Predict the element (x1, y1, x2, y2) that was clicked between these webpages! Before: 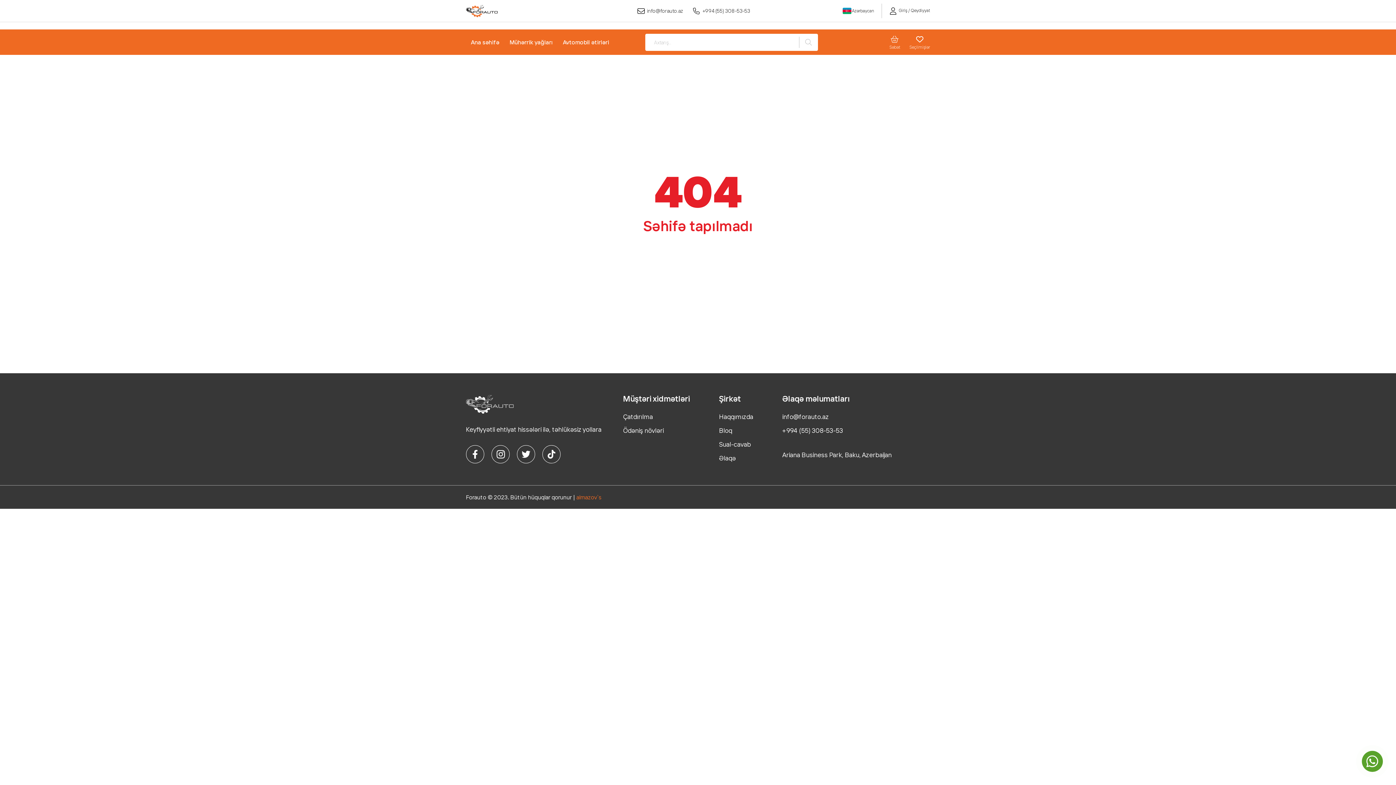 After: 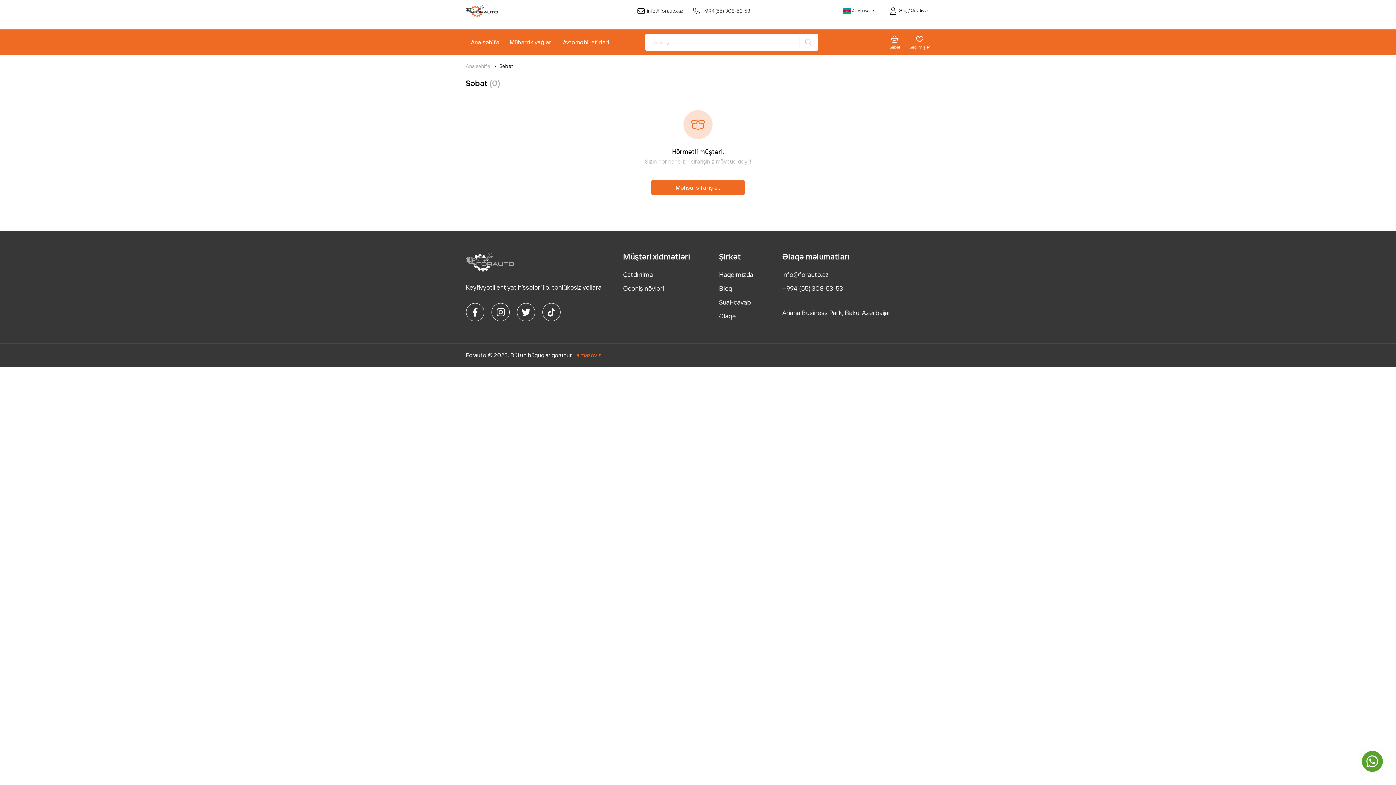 Action: bbox: (889, 34, 900, 49) label: Səbət